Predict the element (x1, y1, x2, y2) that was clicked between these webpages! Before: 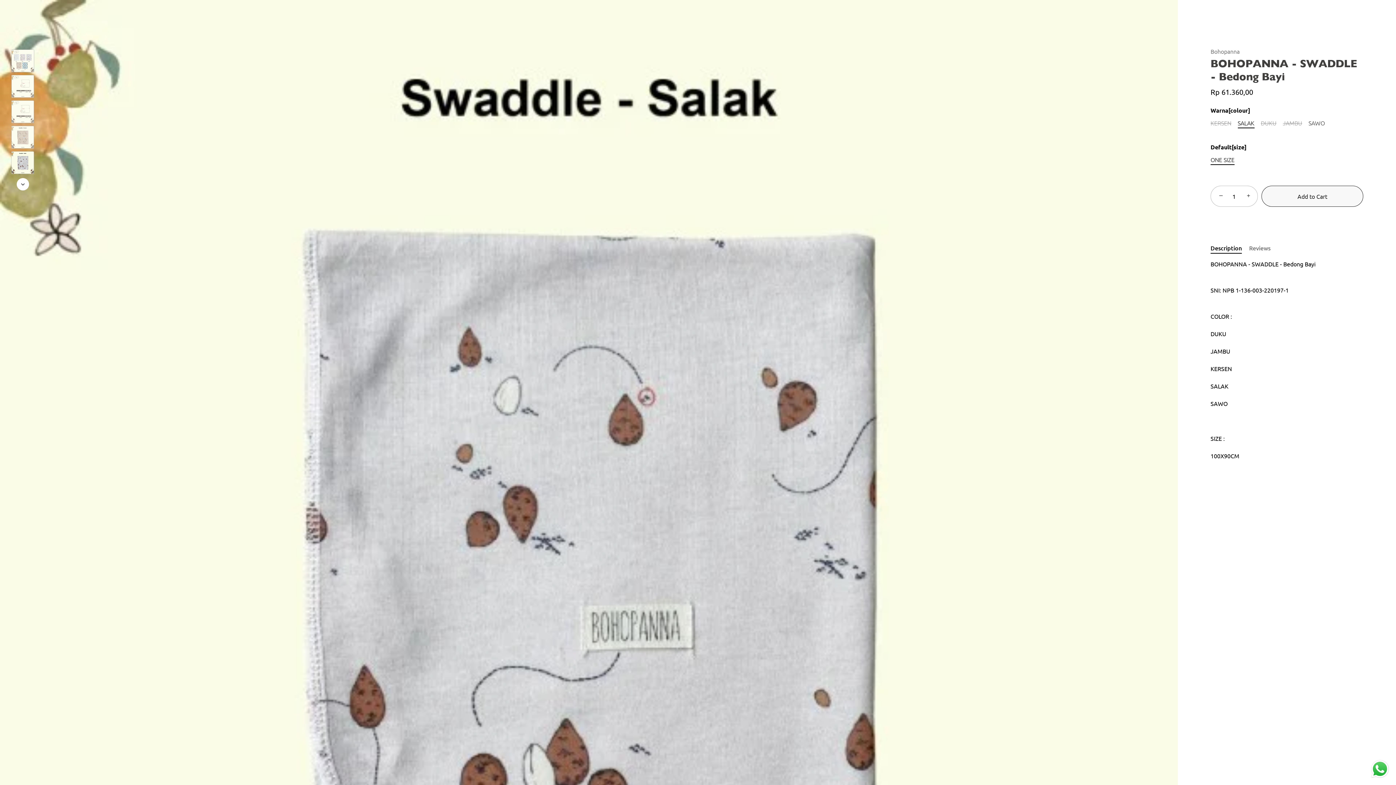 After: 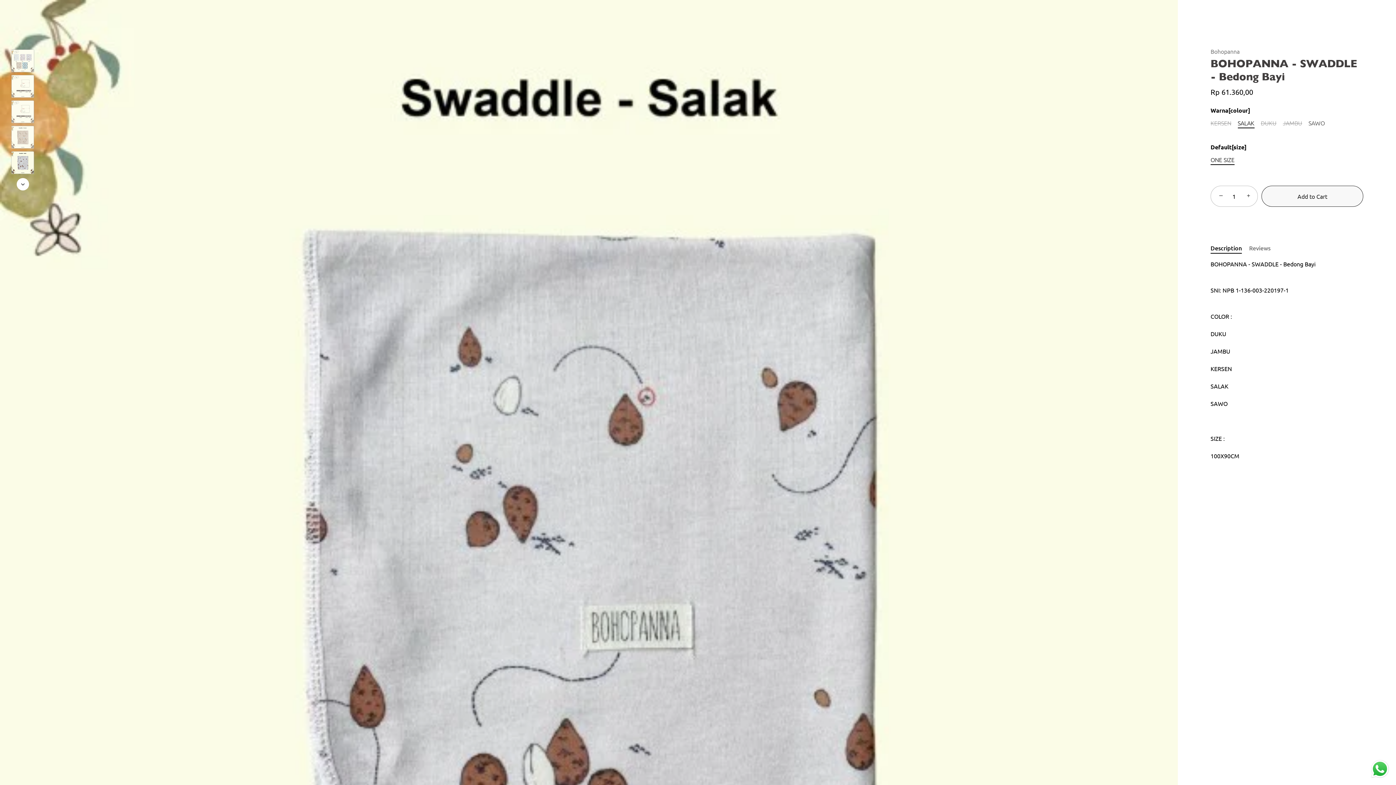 Action: label: ONE SIZE bbox: (1210, 156, 1234, 163)